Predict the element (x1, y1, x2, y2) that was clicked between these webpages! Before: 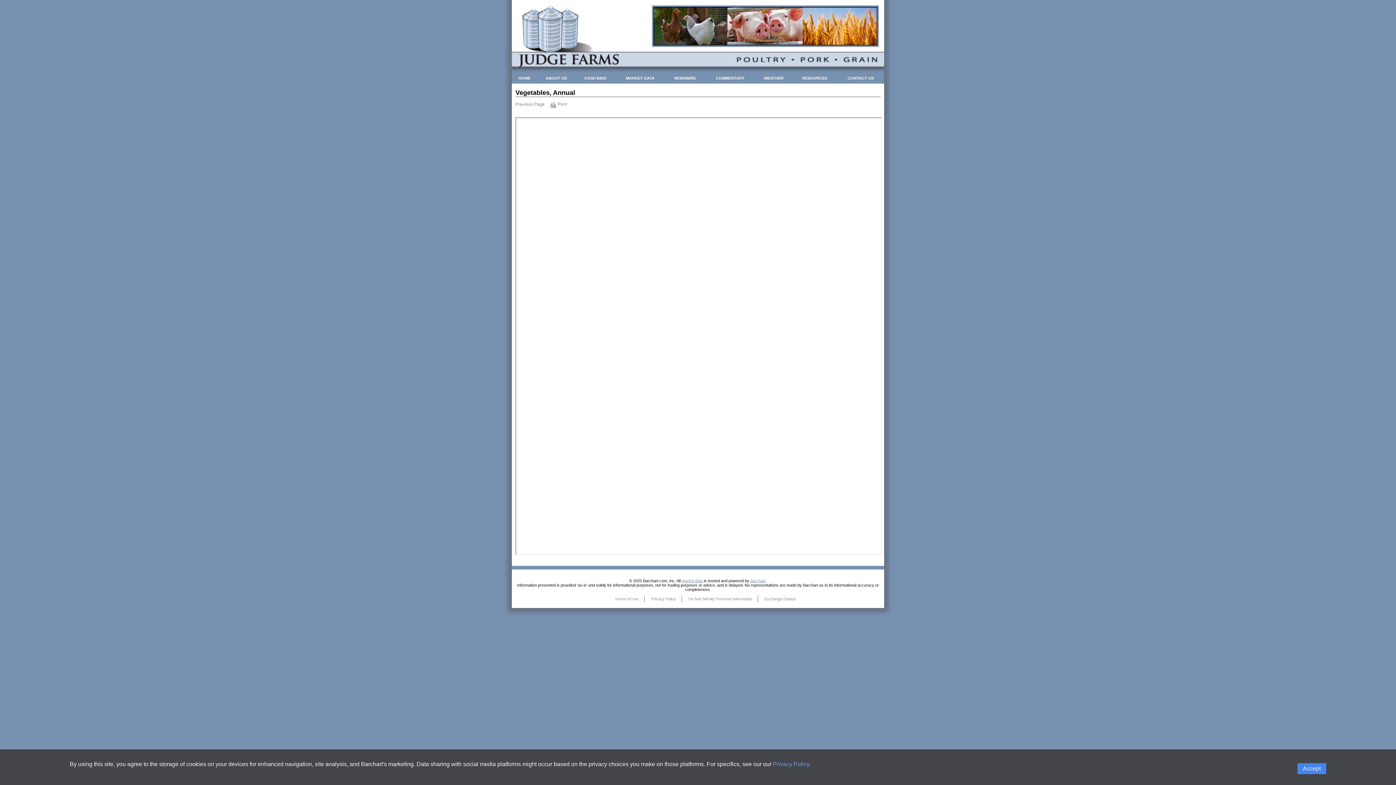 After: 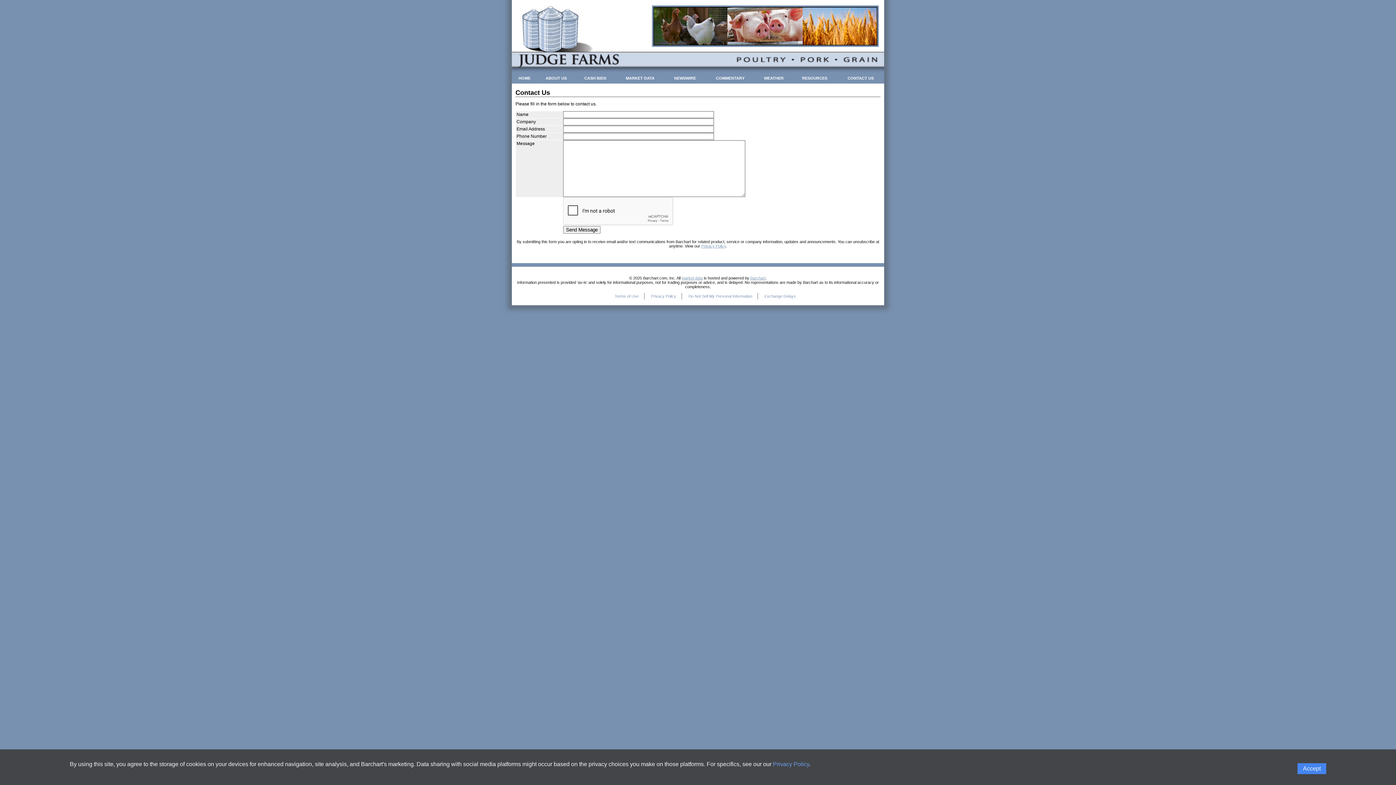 Action: bbox: (837, 73, 884, 82) label: Contact Us